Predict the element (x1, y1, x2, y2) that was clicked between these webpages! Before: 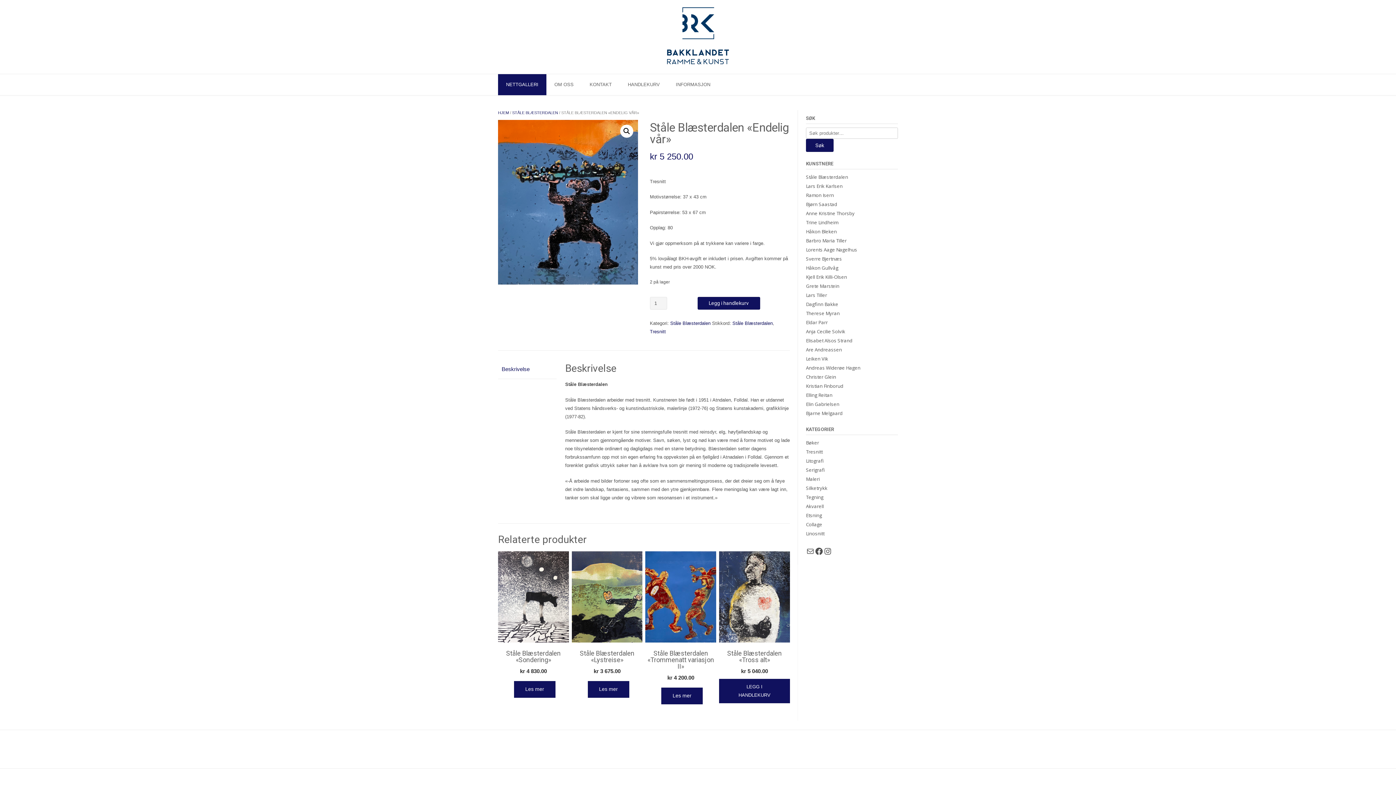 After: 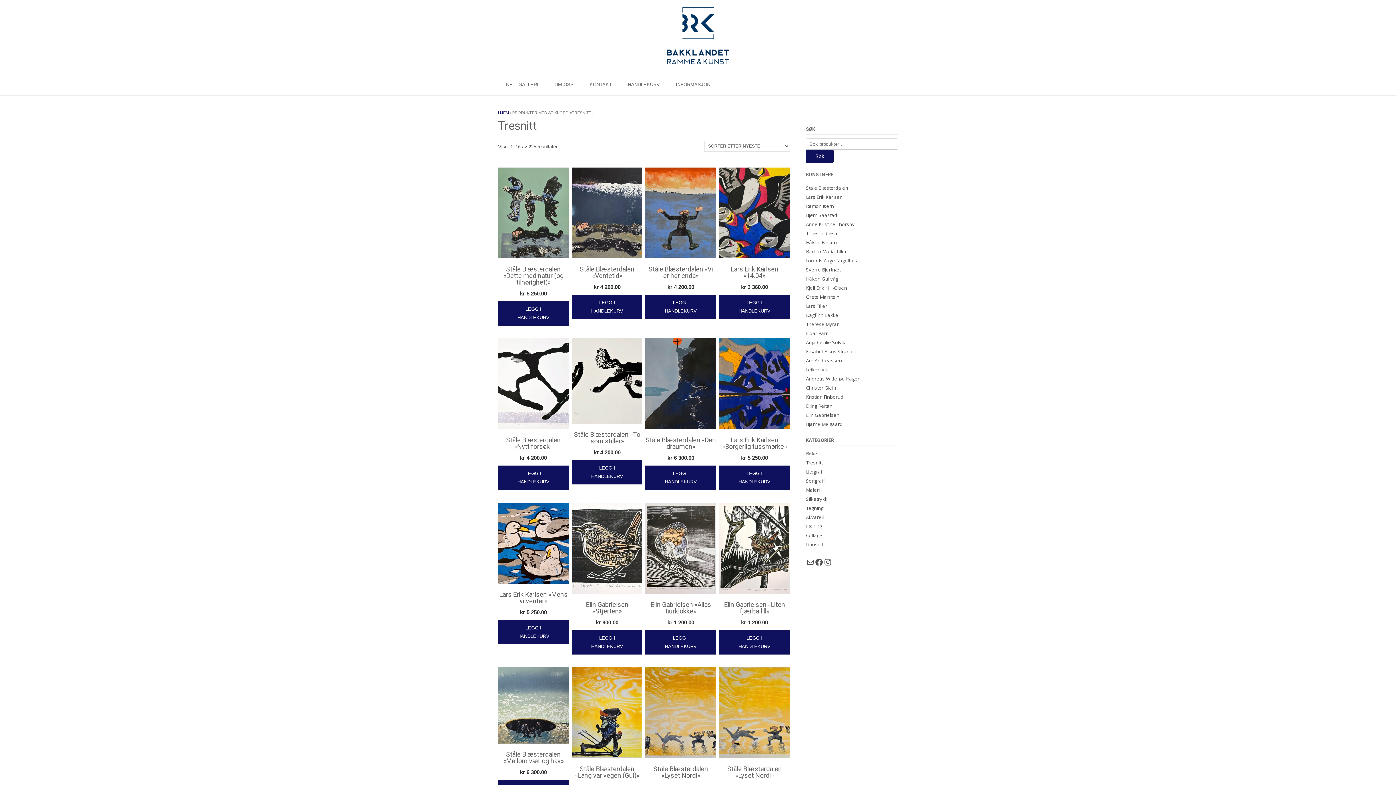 Action: bbox: (650, 329, 666, 334) label: Tresnitt